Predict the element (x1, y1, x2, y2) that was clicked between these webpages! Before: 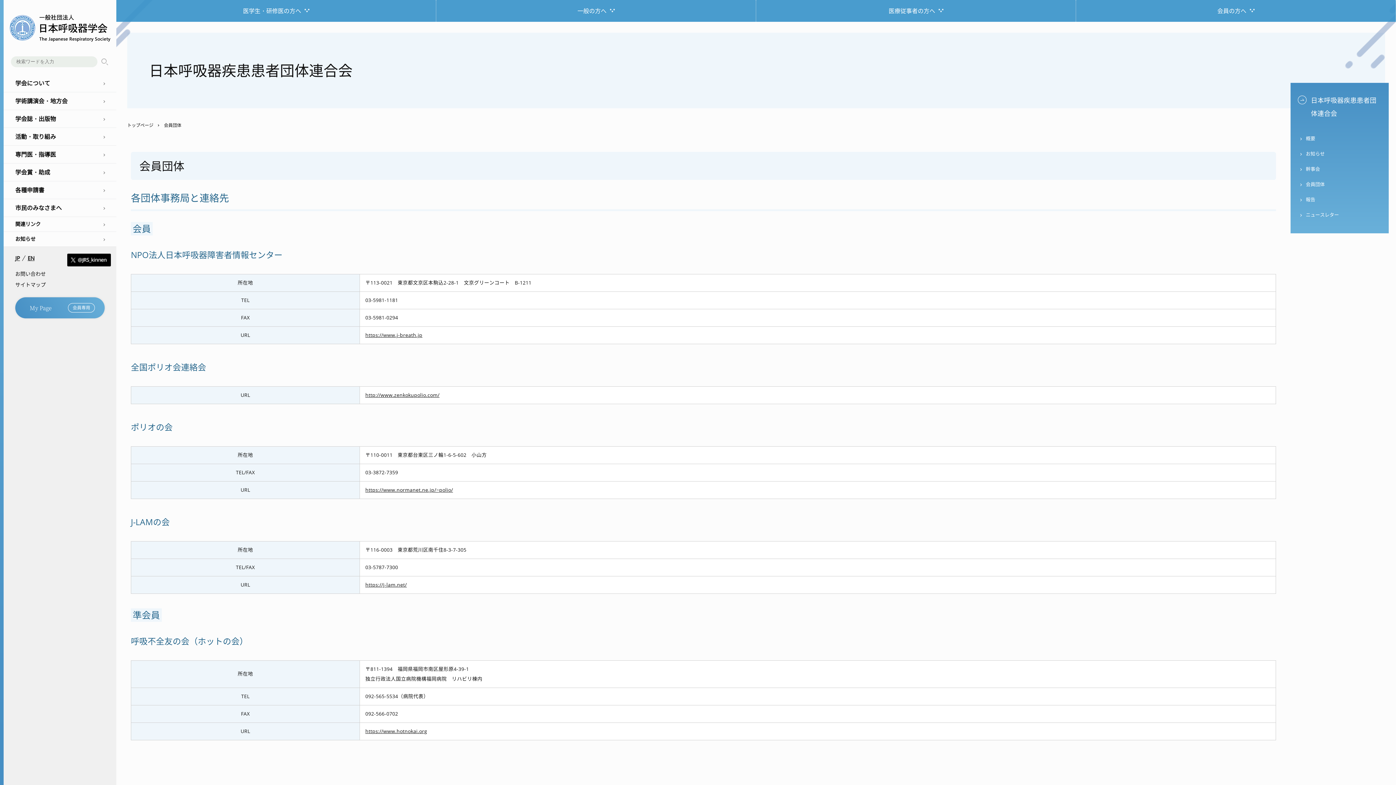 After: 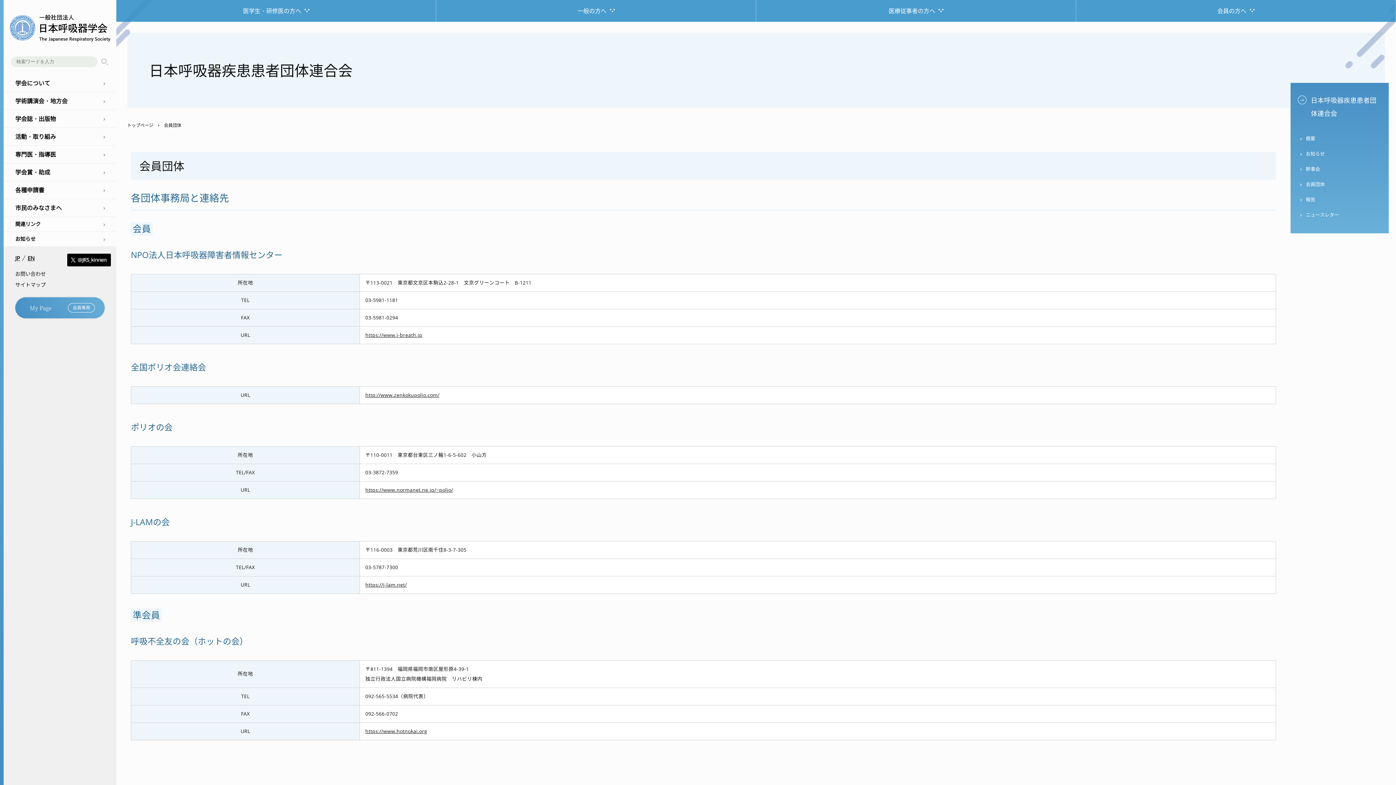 Action: bbox: (1306, 181, 1325, 187) label: 会員団体